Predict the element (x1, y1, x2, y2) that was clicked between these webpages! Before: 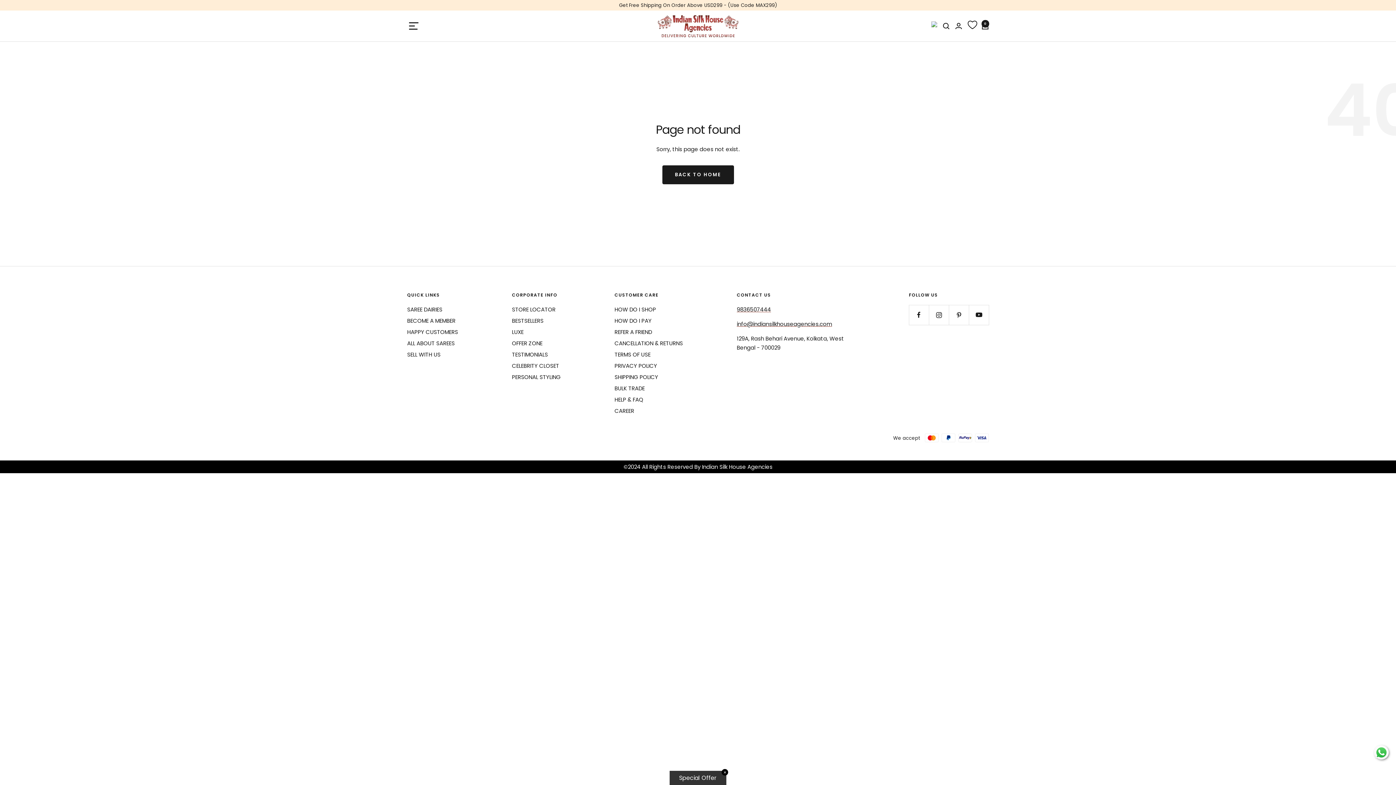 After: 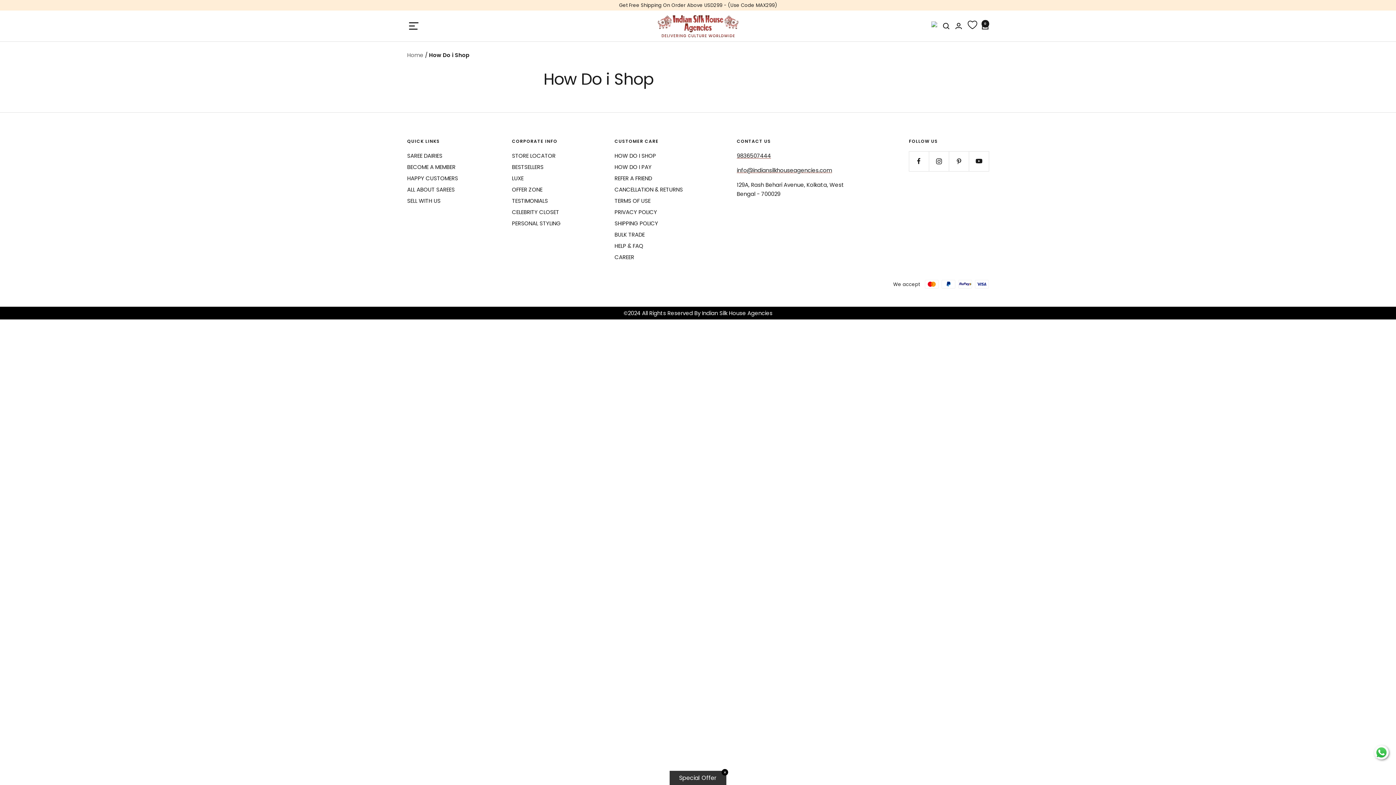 Action: bbox: (614, 305, 656, 314) label: HOW DO I SHOP